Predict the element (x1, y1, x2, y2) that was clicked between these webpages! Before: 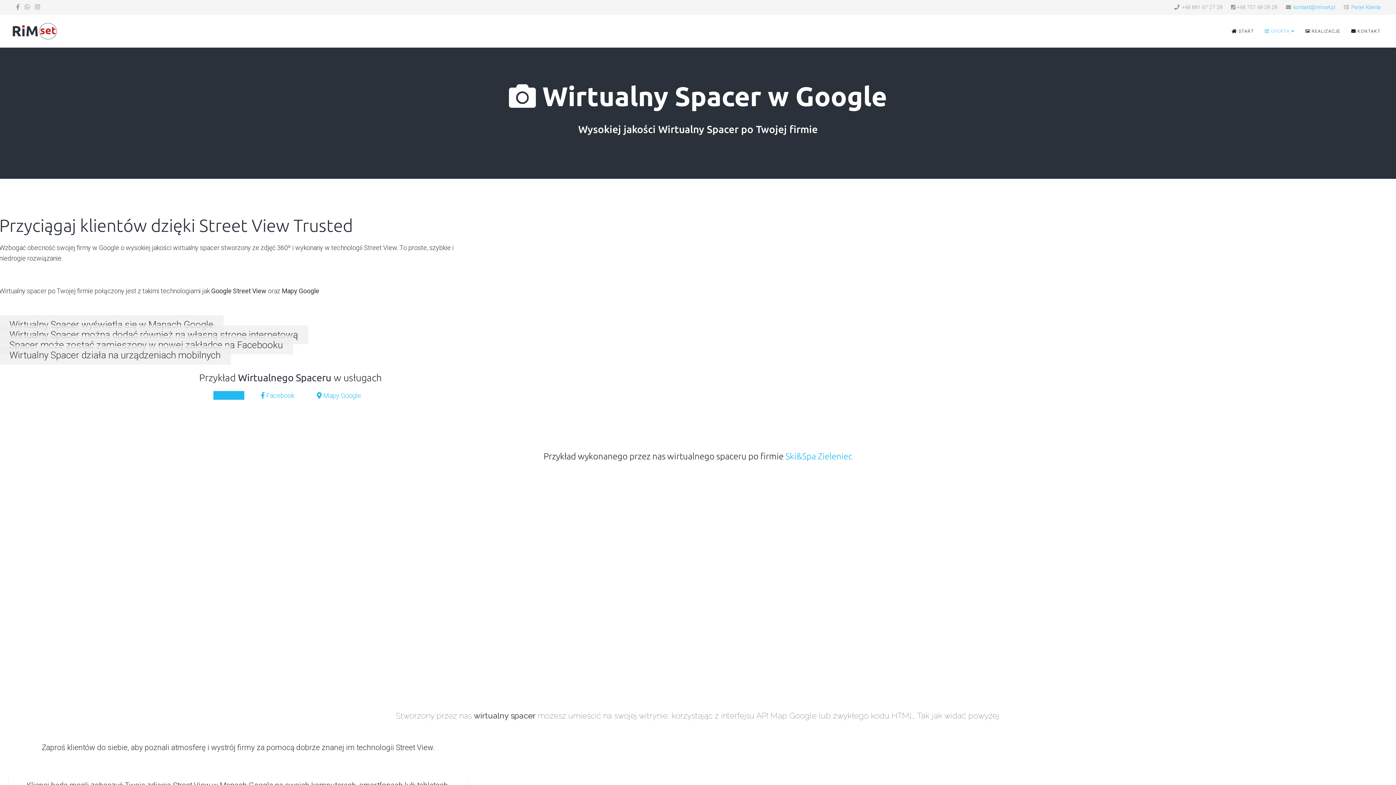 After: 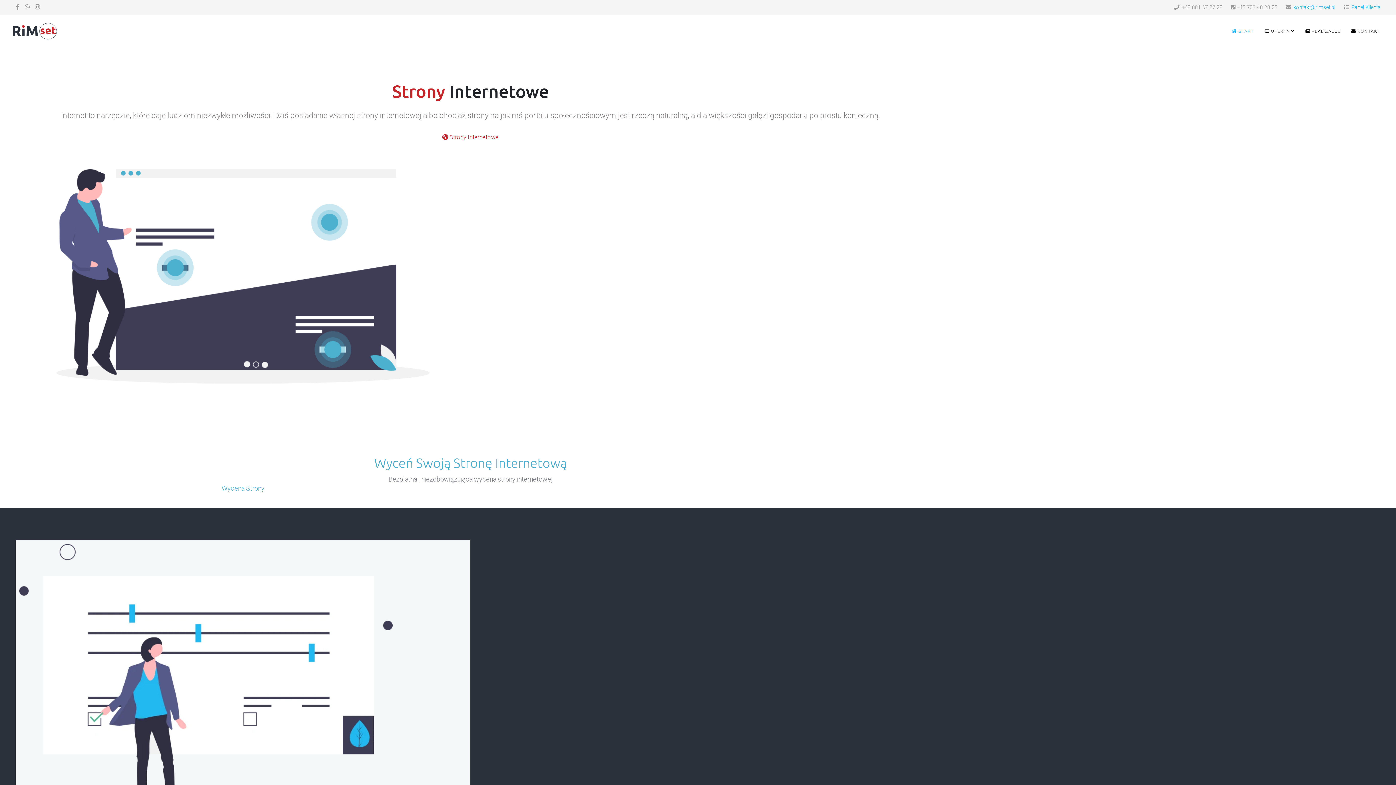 Action: bbox: (10, 14, 59, 47)